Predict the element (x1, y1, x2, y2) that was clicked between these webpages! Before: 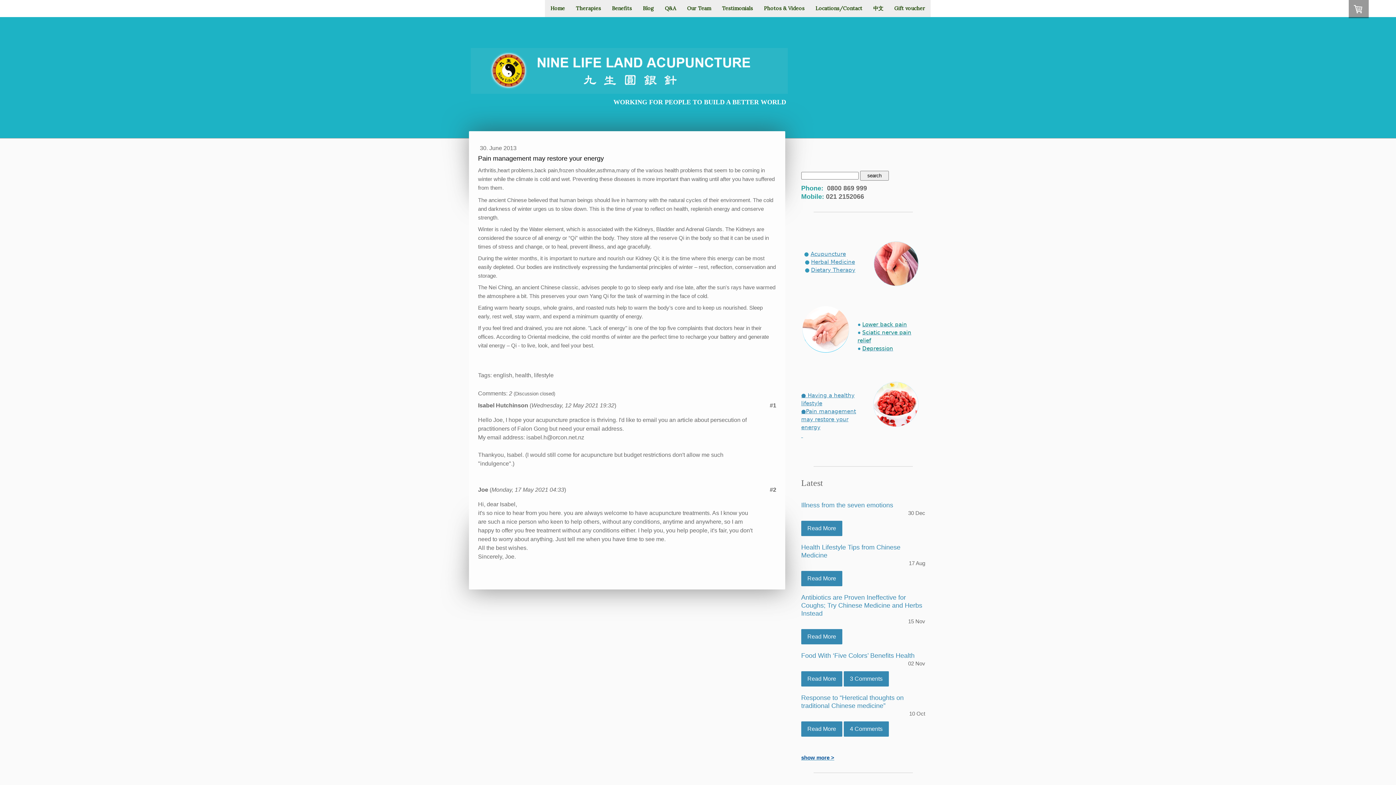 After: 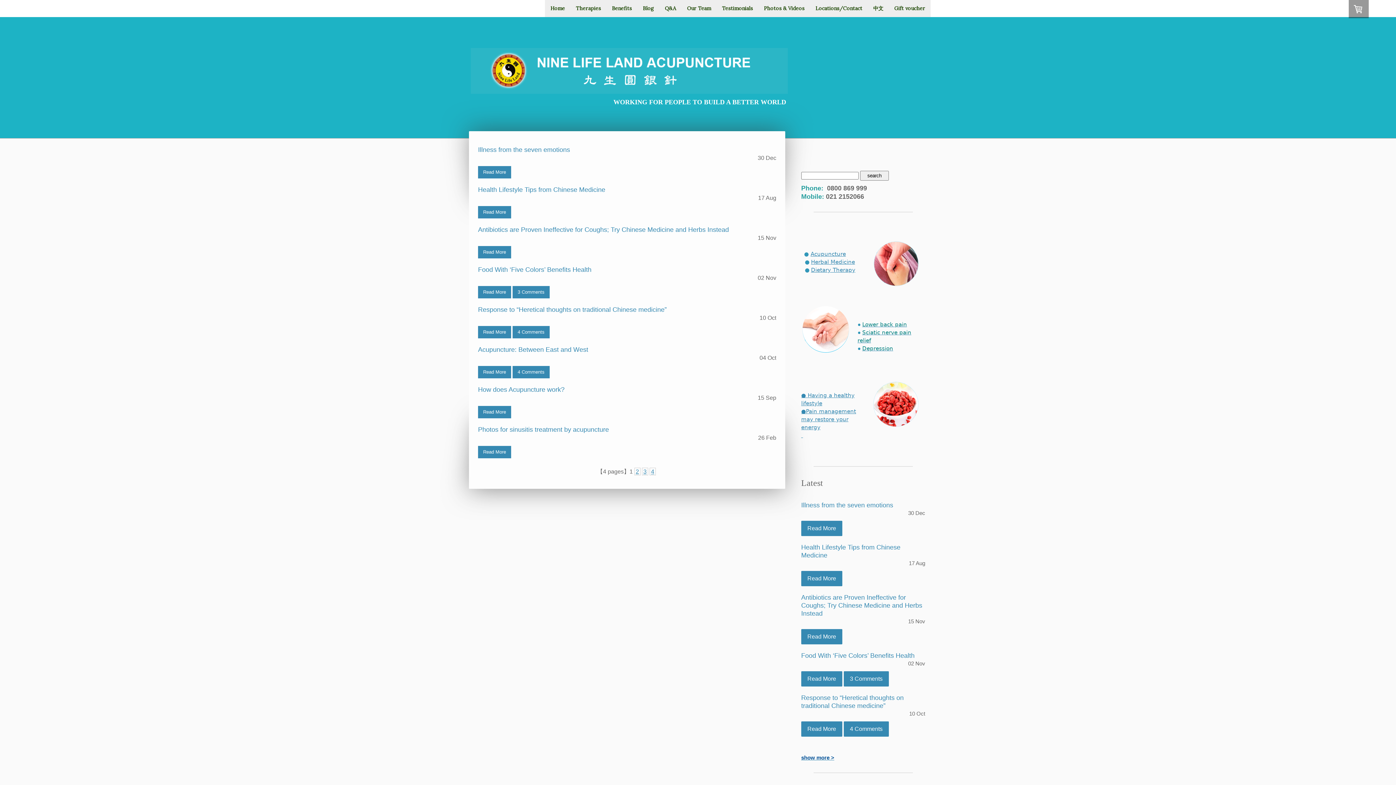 Action: label: Blog bbox: (637, 0, 659, 17)